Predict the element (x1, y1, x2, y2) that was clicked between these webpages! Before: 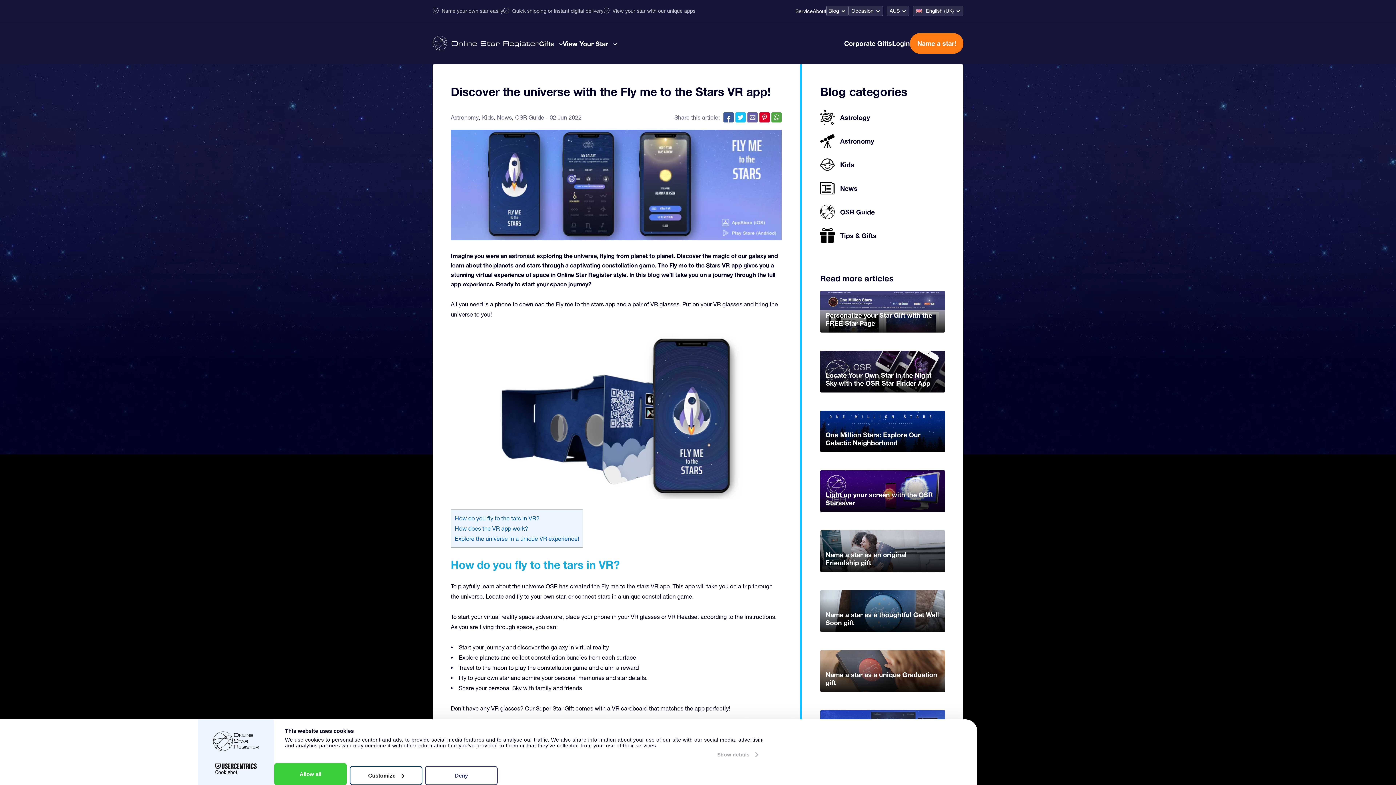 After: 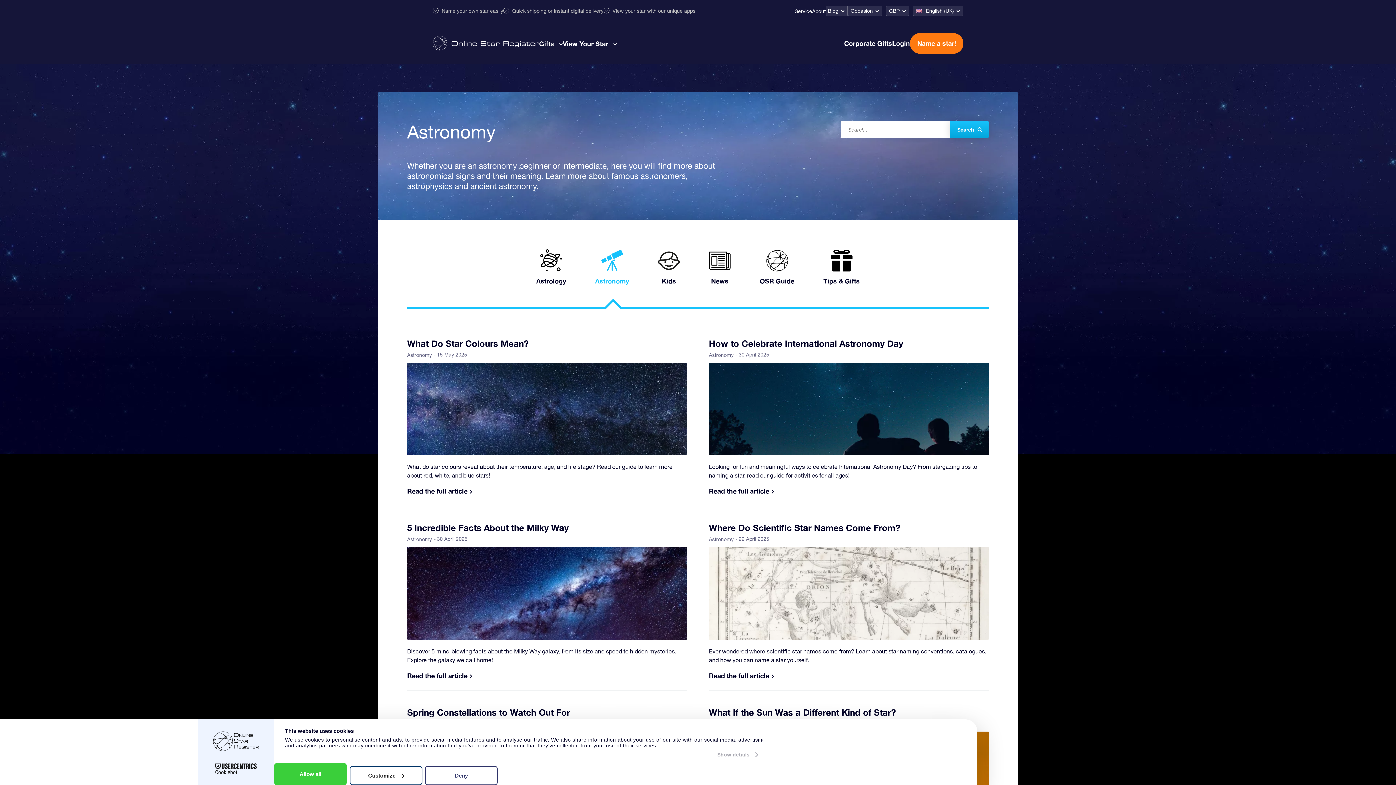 Action: label: Astronomy bbox: (450, 114, 478, 120)